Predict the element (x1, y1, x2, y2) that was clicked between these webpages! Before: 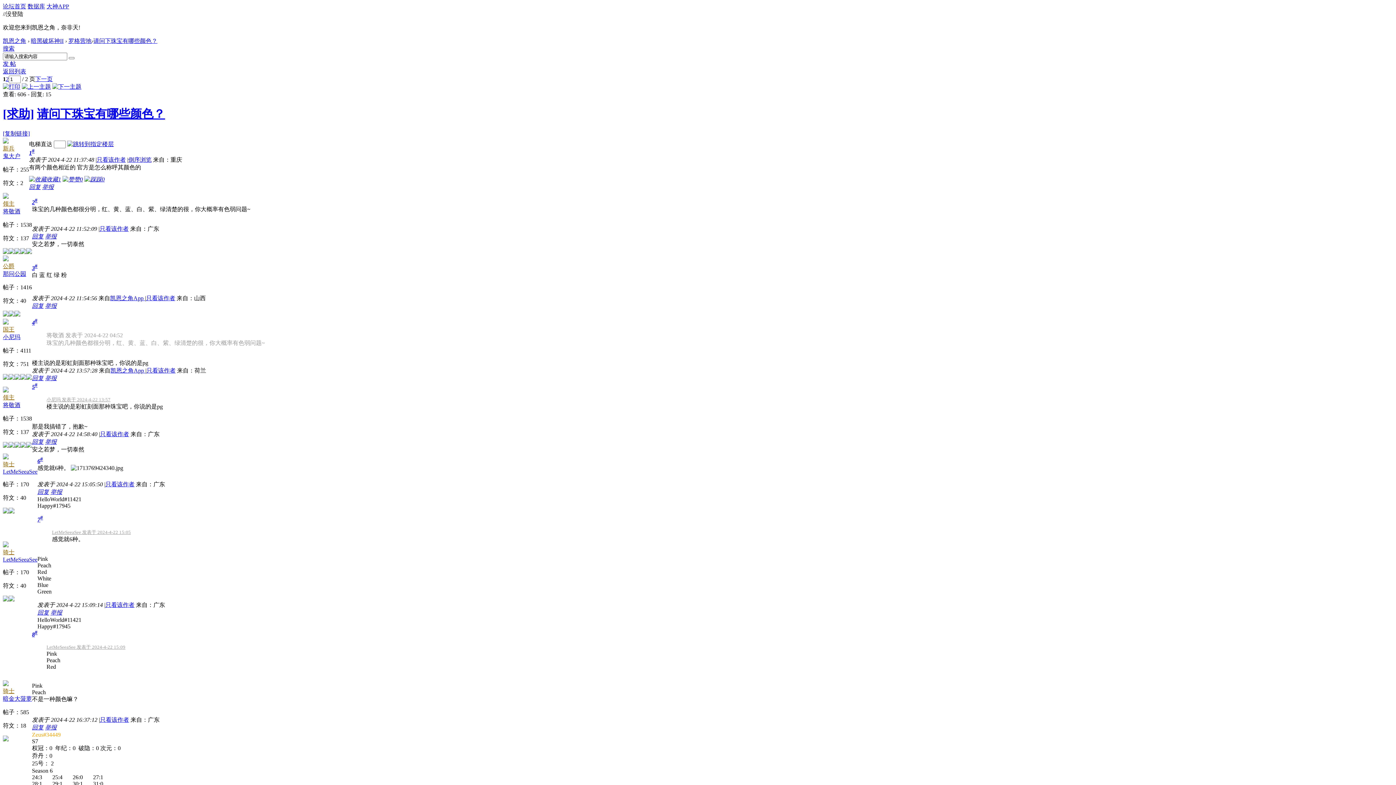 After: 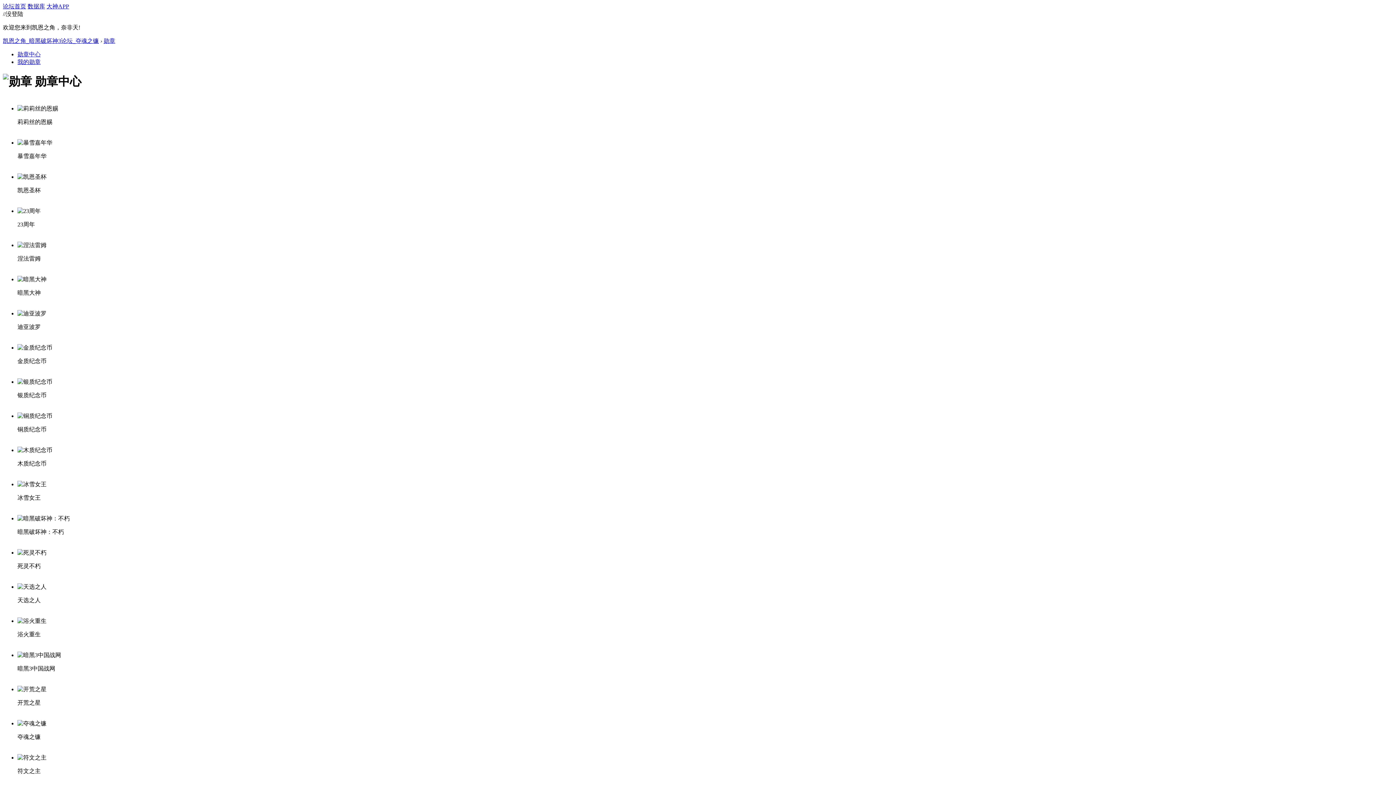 Action: bbox: (2, 736, 8, 742)